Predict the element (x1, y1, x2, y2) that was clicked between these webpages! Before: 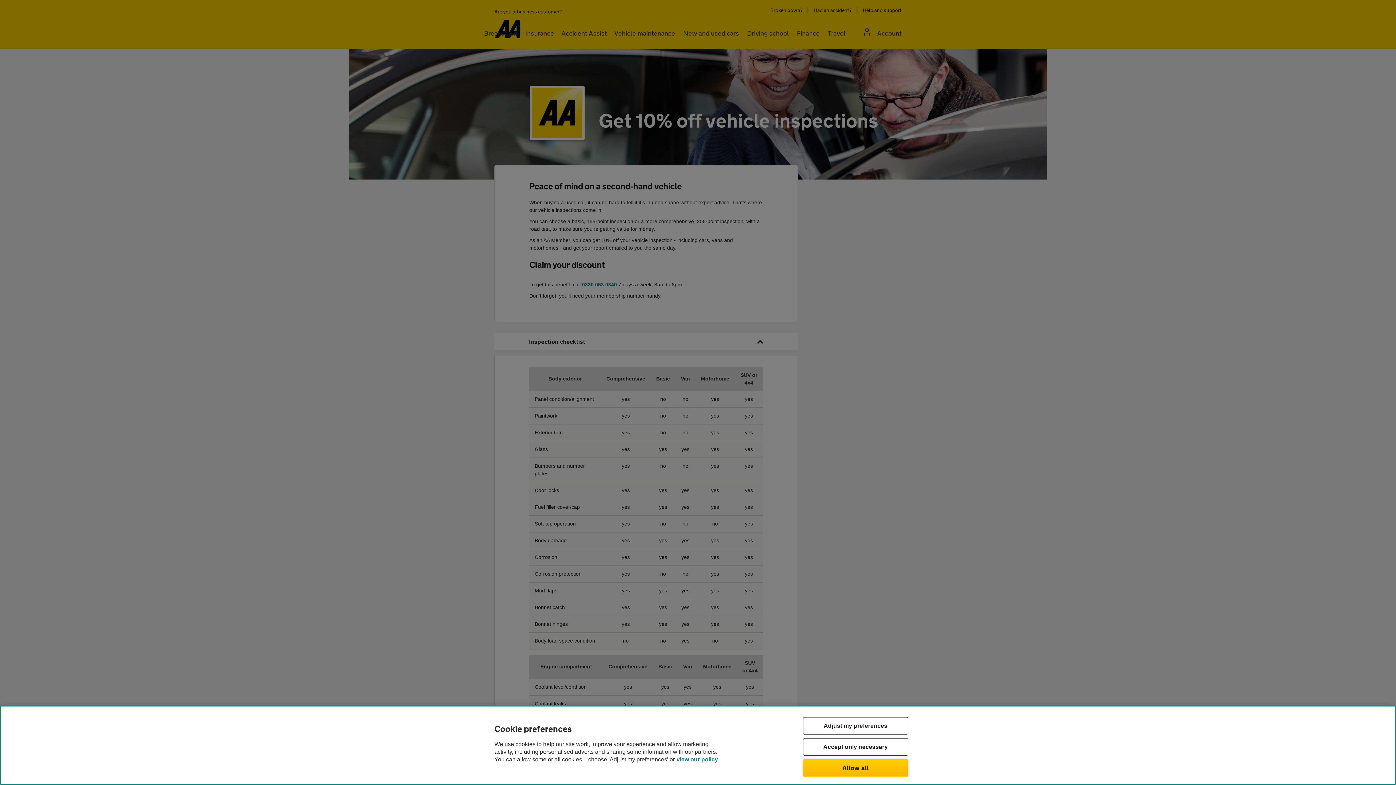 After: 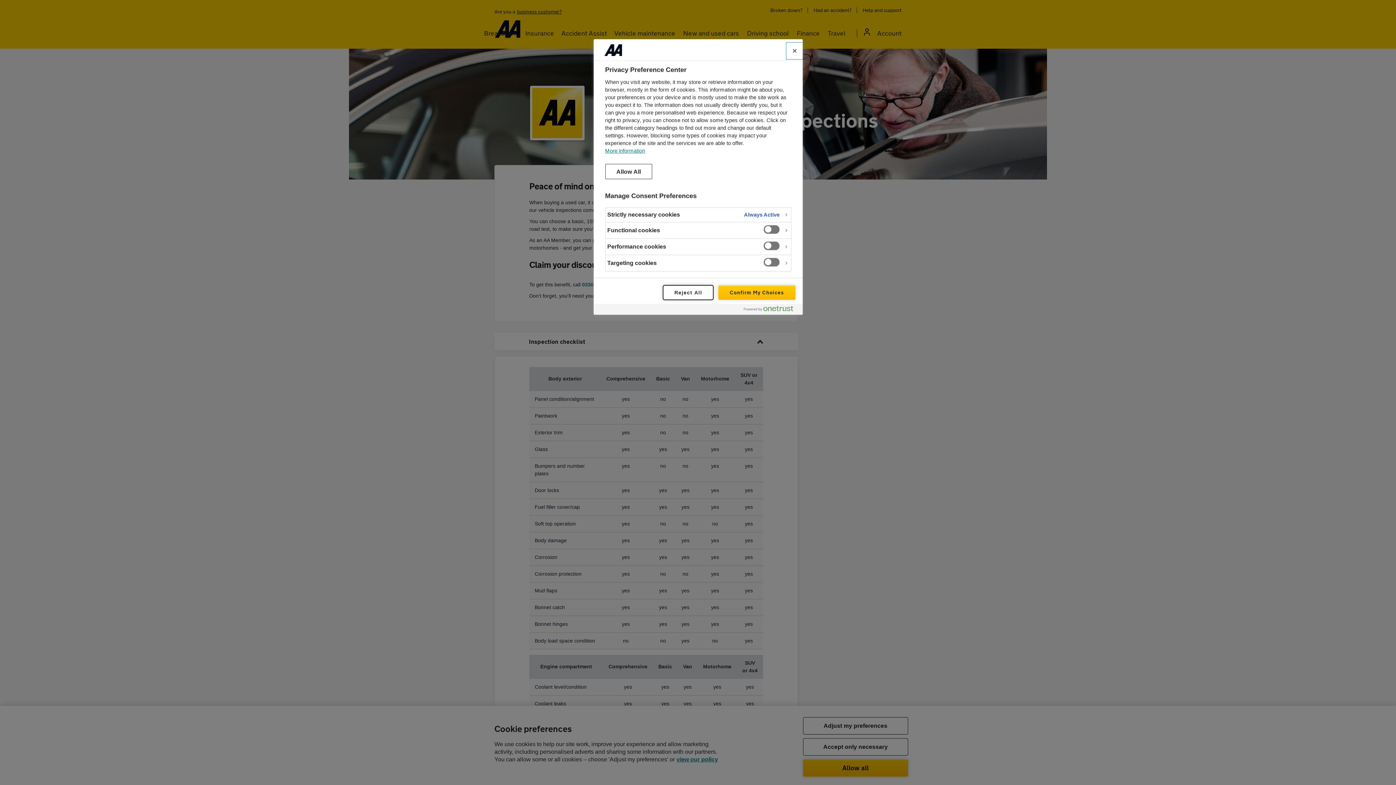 Action: bbox: (803, 717, 908, 734) label: Adjust my preferences